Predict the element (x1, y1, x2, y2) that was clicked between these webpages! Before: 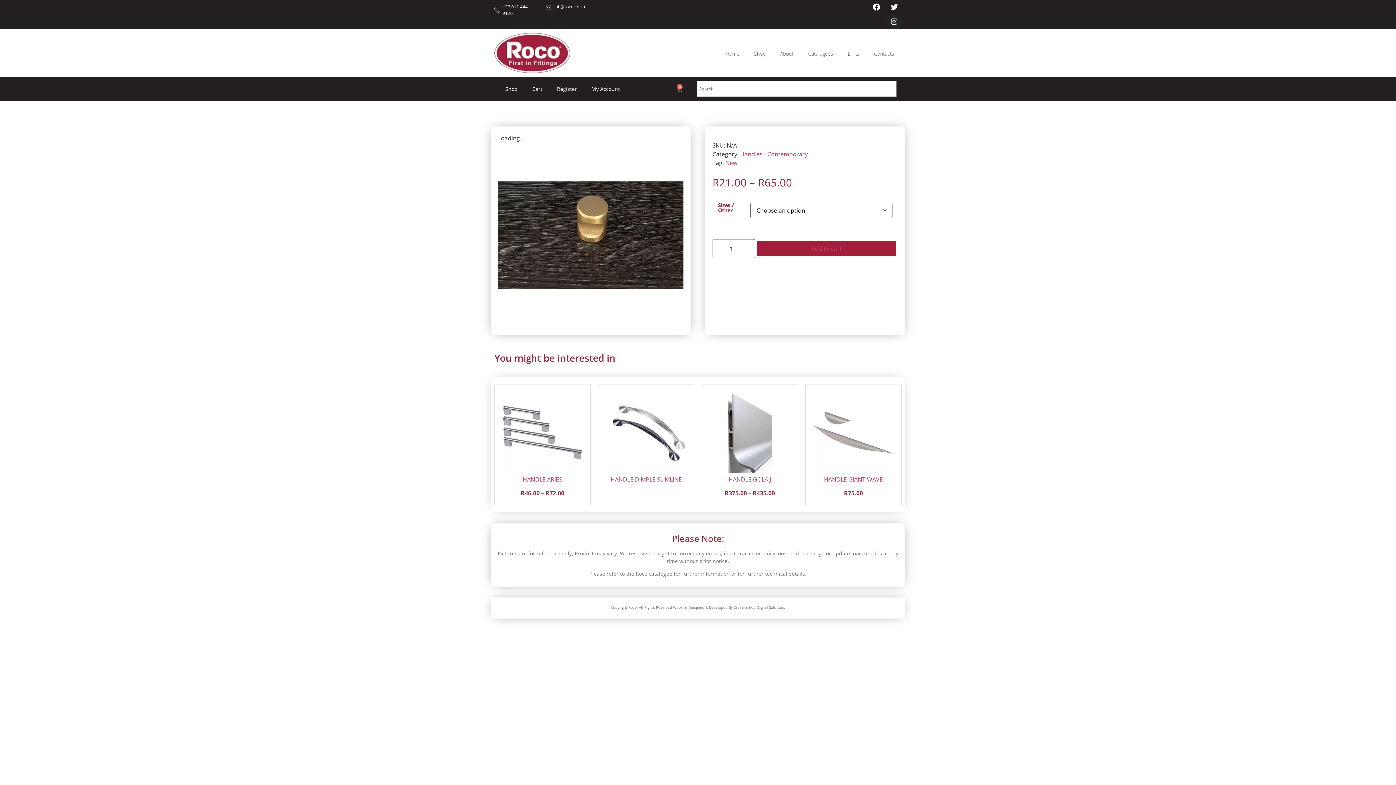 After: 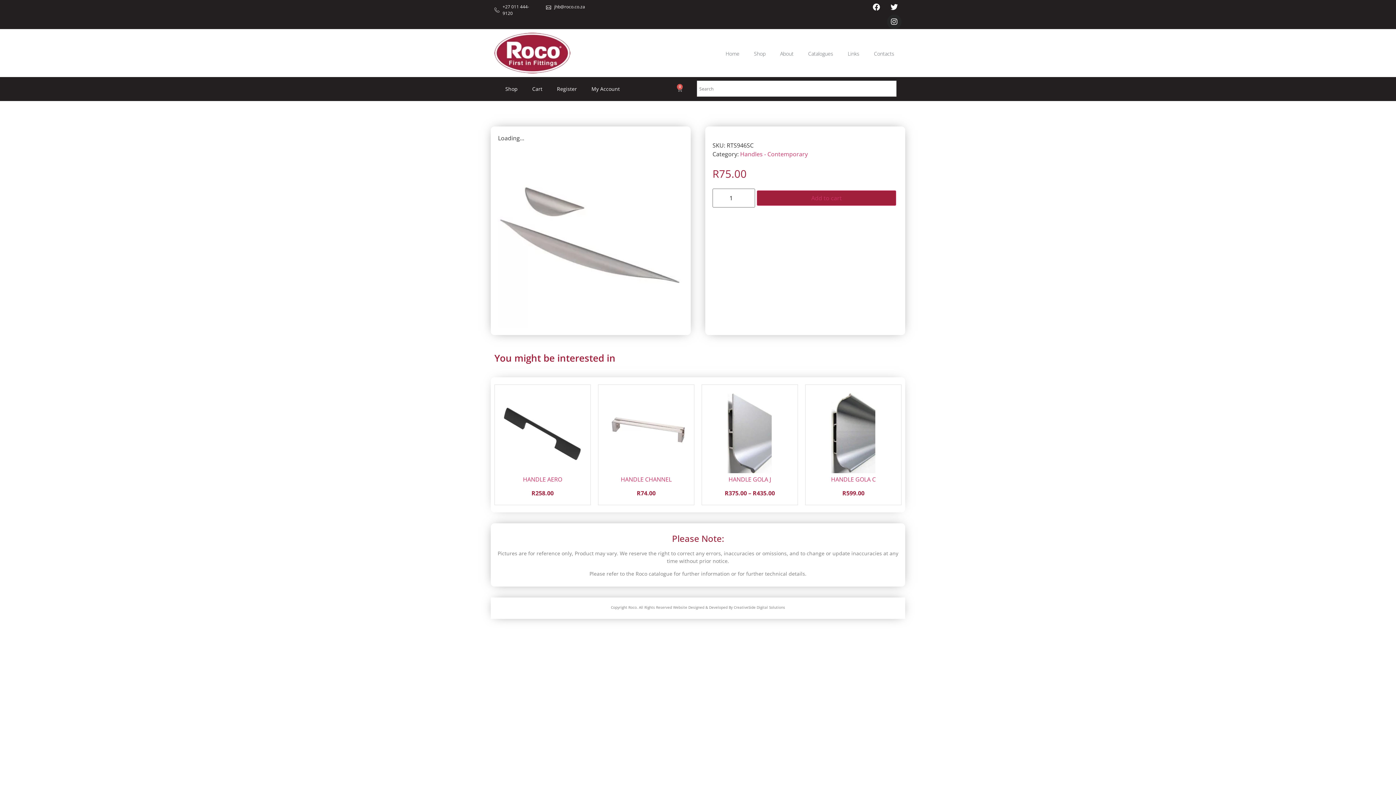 Action: bbox: (824, 475, 883, 483) label: HANDLE GIANT WAVE